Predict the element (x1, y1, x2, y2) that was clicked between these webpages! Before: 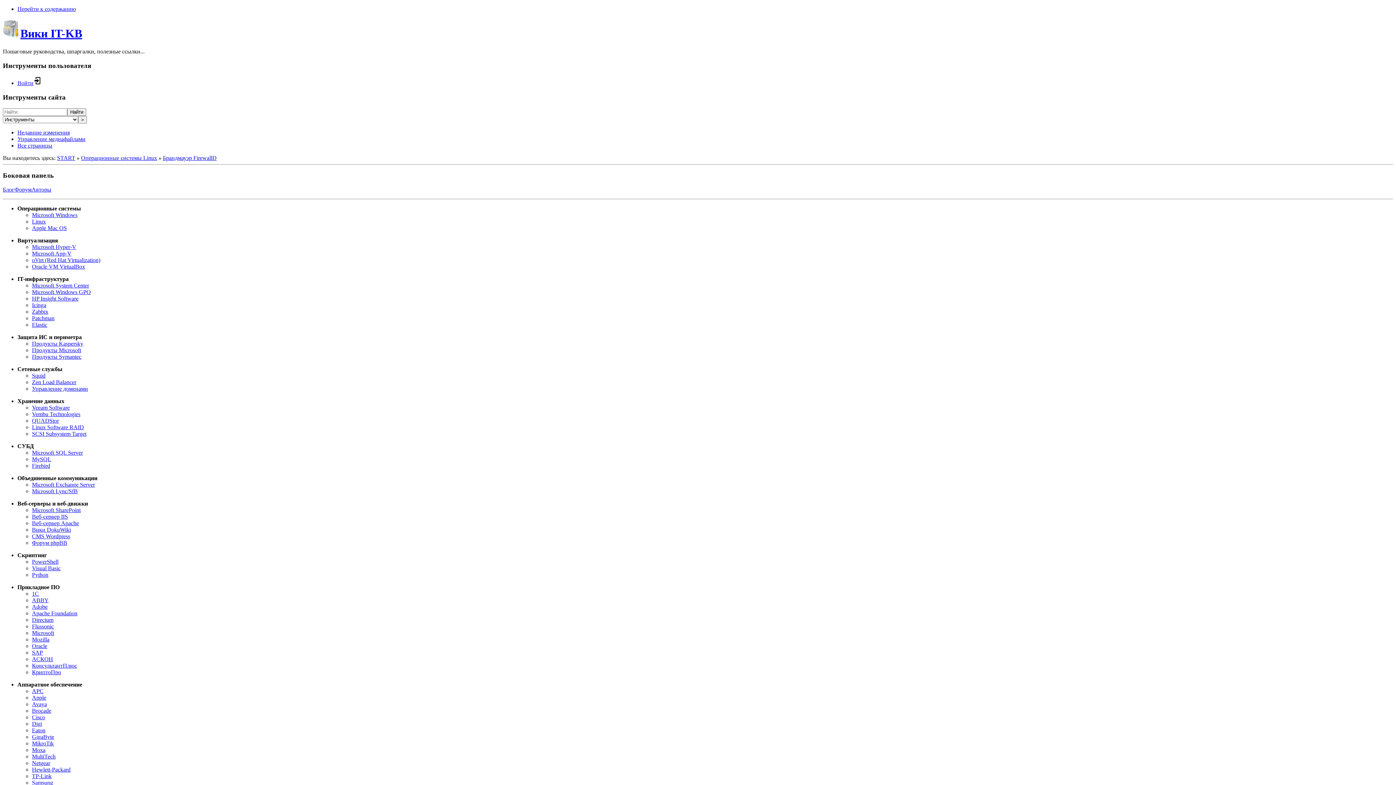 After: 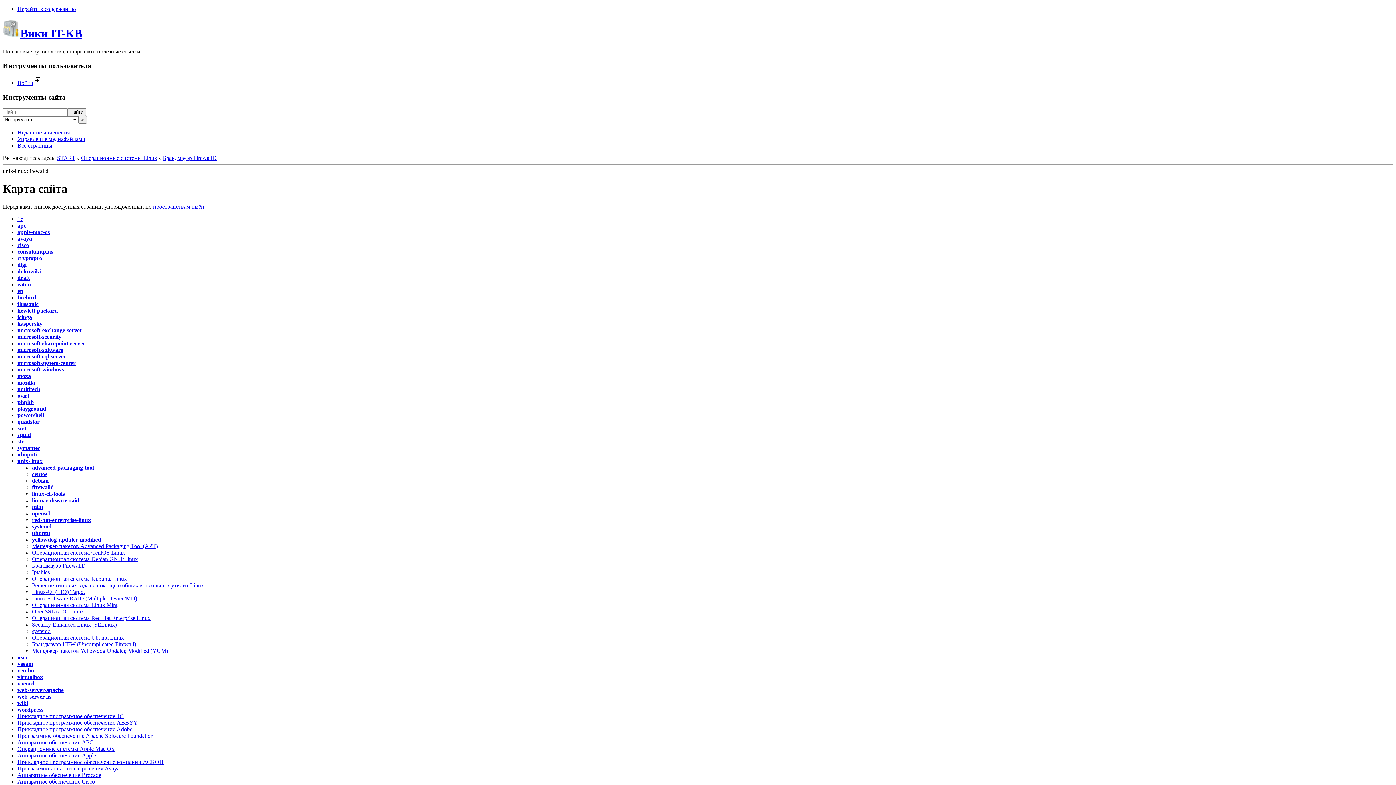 Action: bbox: (17, 142, 52, 148) label: Все страницы